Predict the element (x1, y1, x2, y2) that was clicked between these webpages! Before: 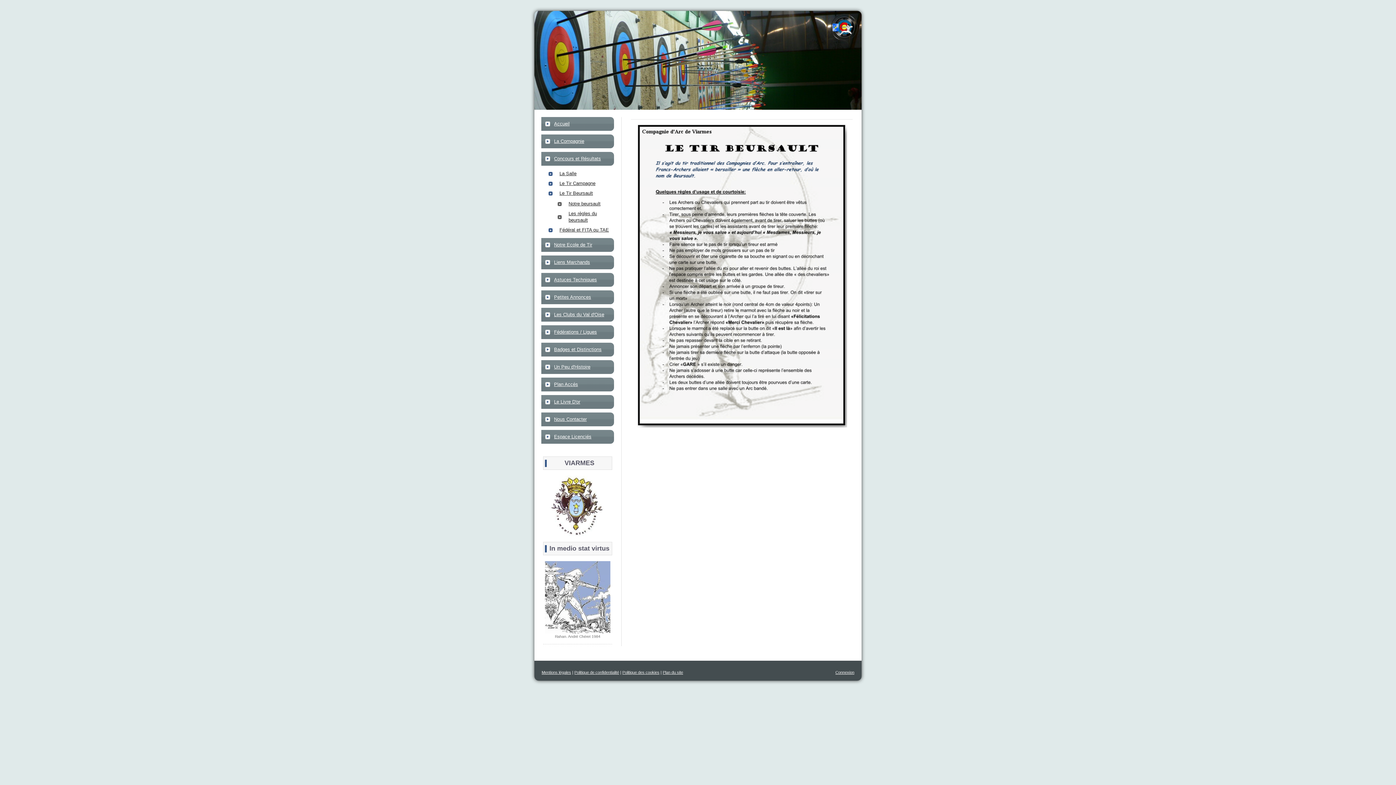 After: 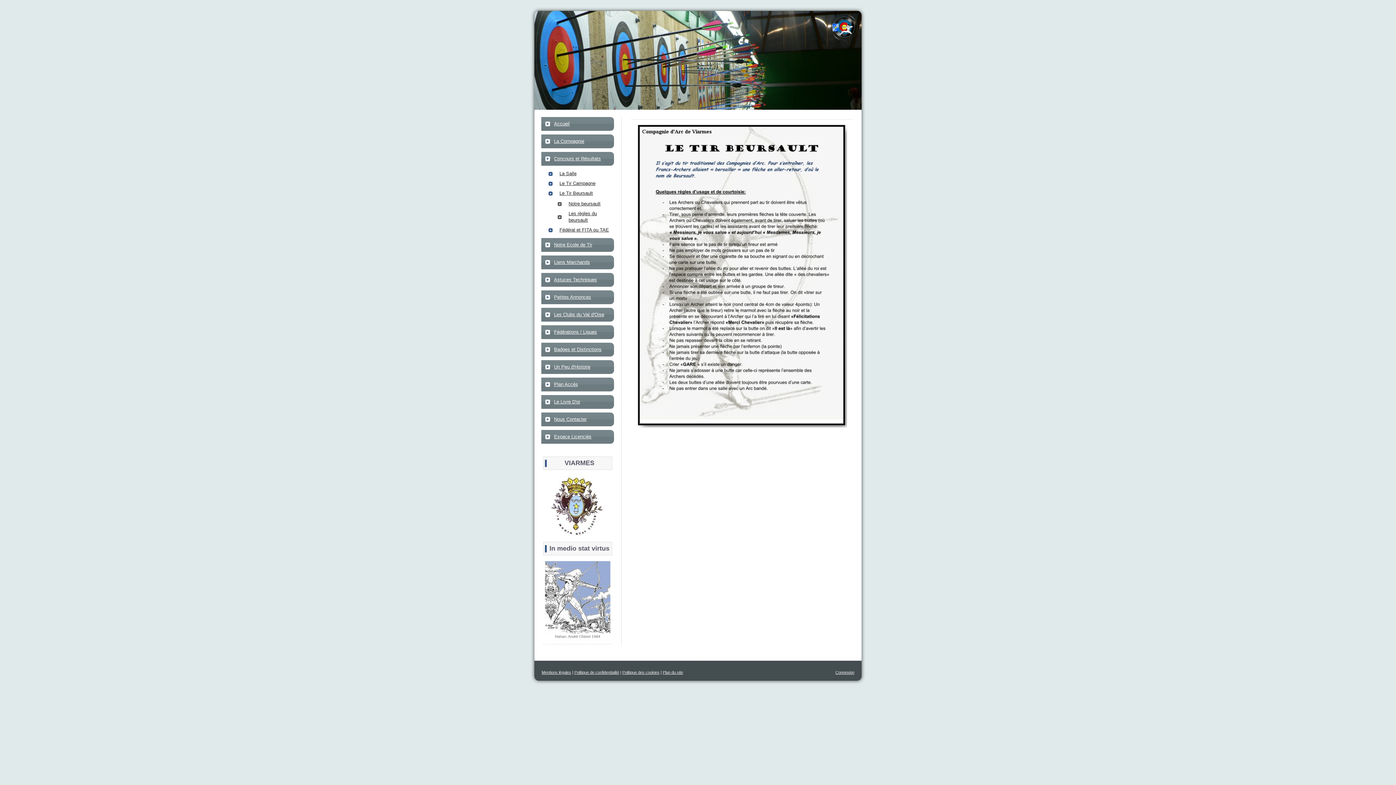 Action: bbox: (557, 209, 614, 224) label: Les règles du beursault